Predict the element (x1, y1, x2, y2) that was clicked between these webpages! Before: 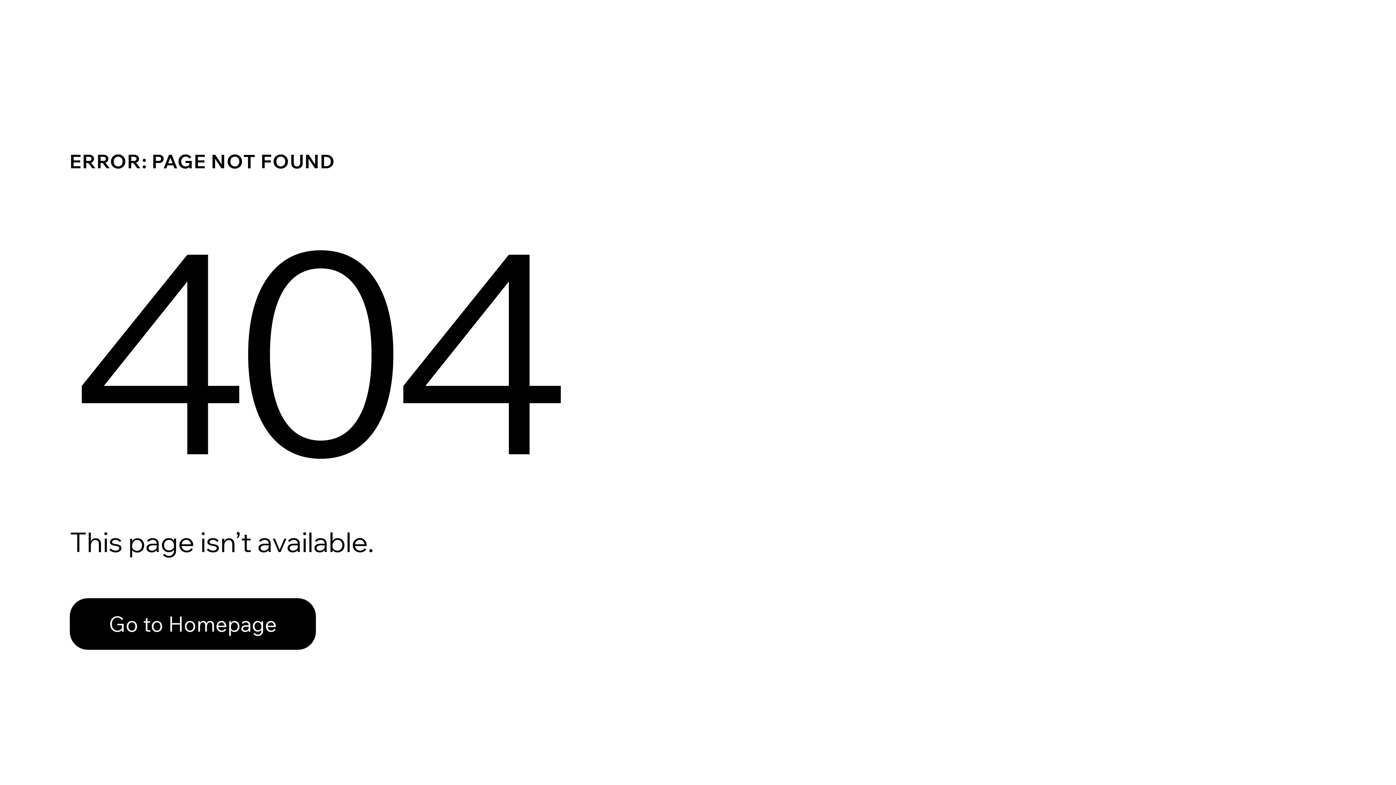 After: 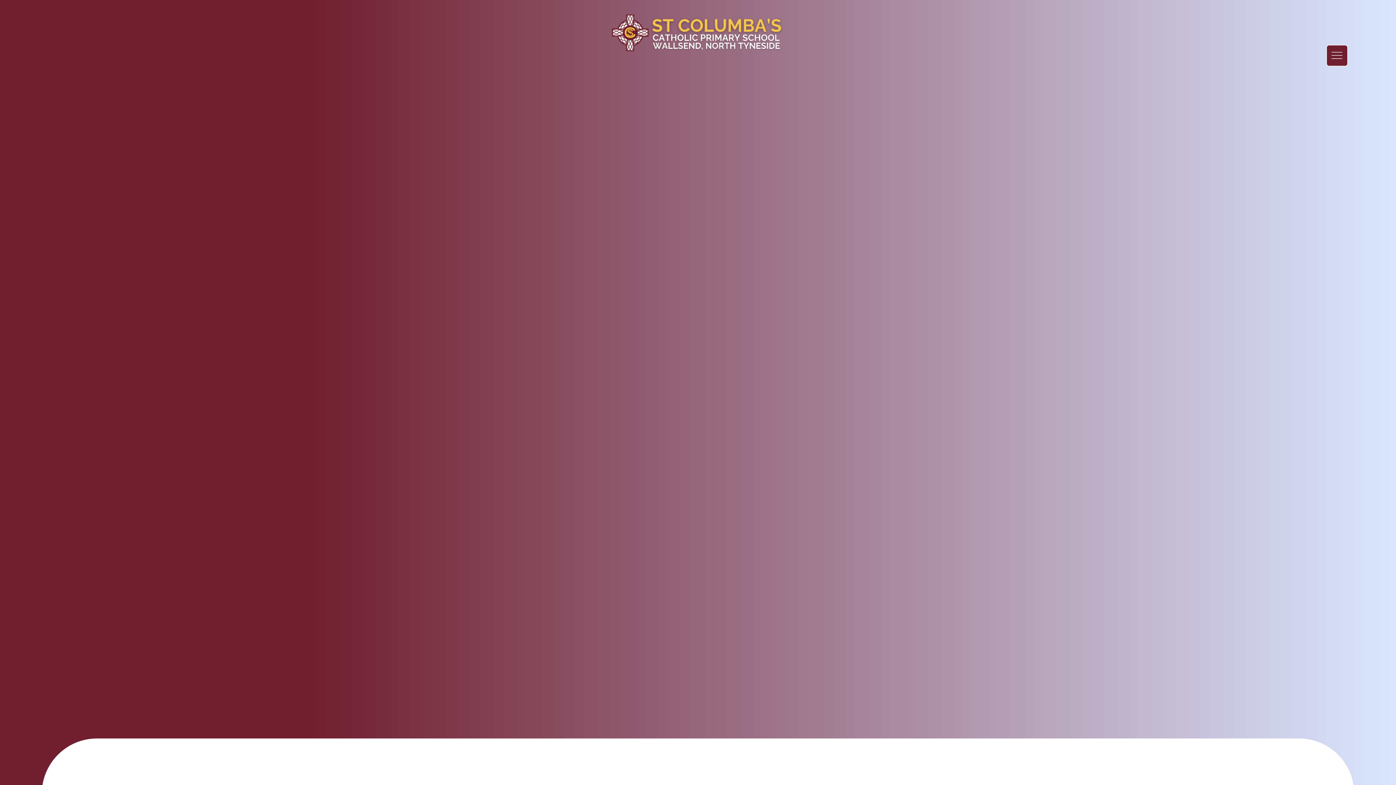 Action: bbox: (69, 582, 768, 659) label: Go to Homepage